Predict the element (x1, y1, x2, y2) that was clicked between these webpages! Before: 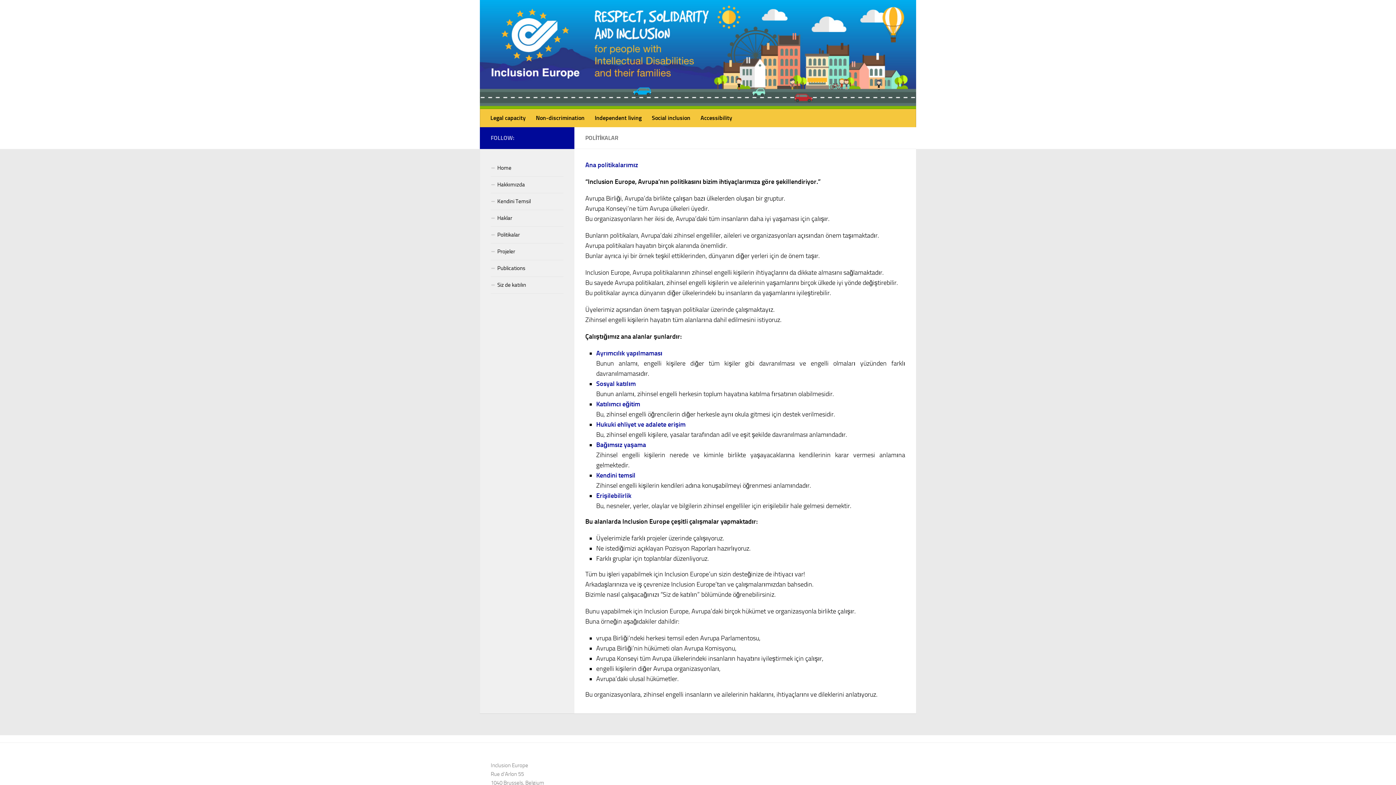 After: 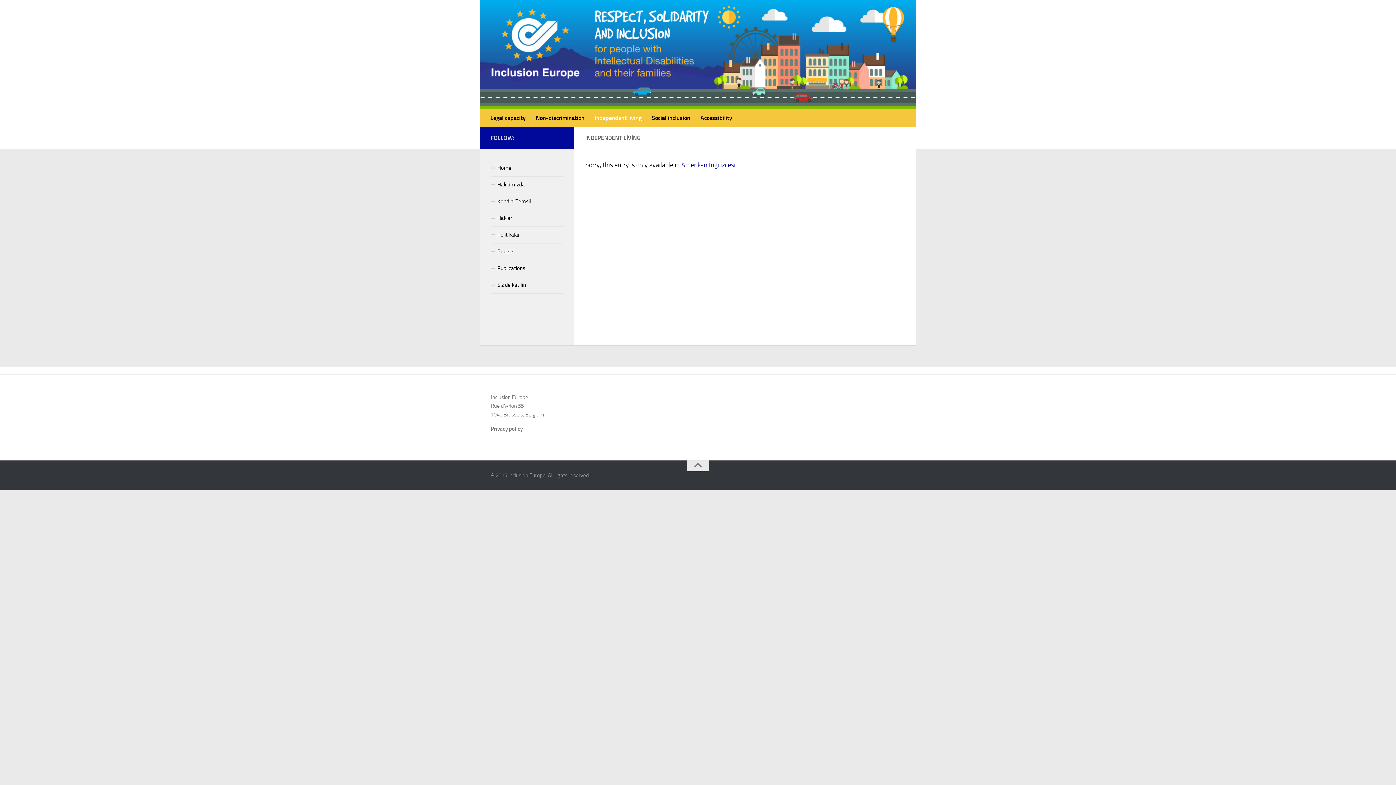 Action: label: Independent living bbox: (589, 109, 646, 127)